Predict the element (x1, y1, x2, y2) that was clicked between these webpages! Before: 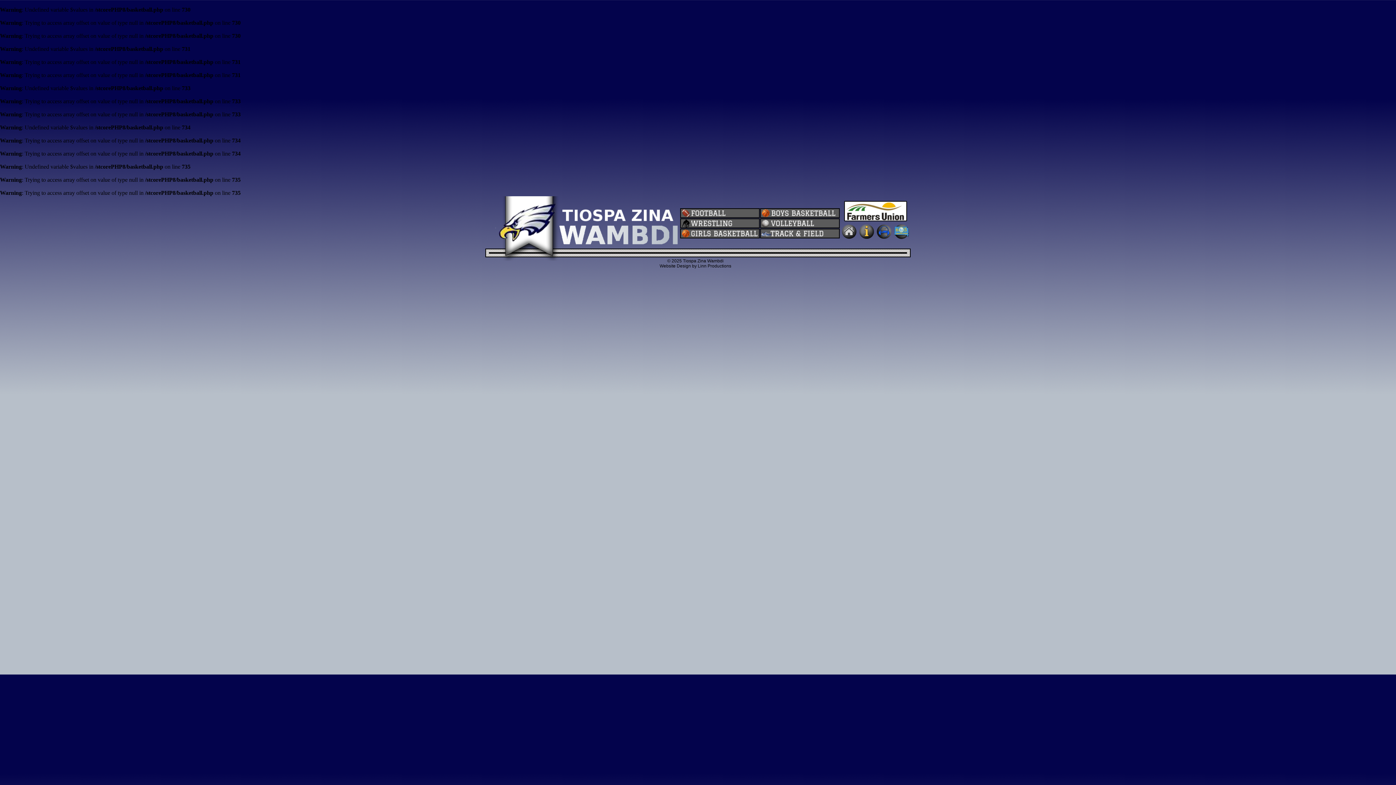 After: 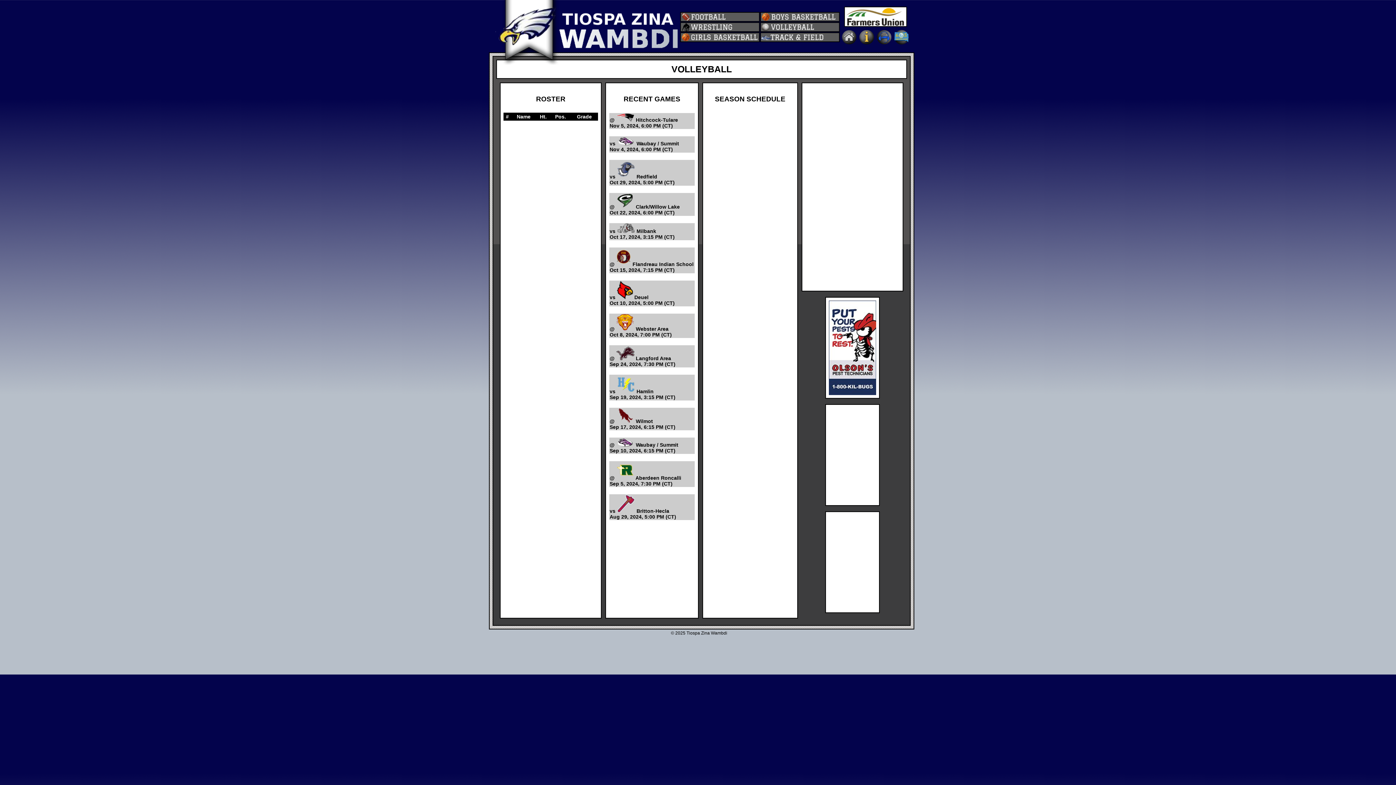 Action: bbox: (760, 223, 840, 229)